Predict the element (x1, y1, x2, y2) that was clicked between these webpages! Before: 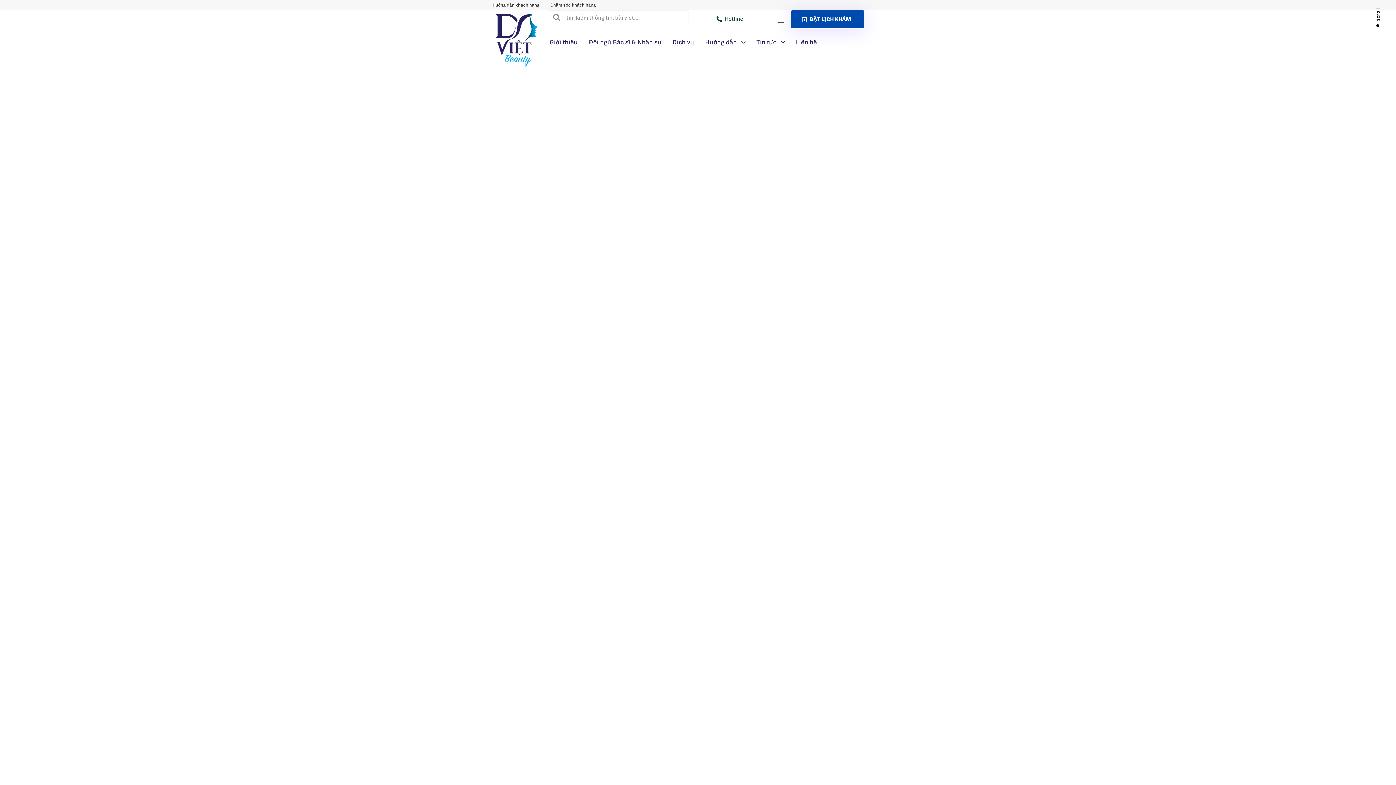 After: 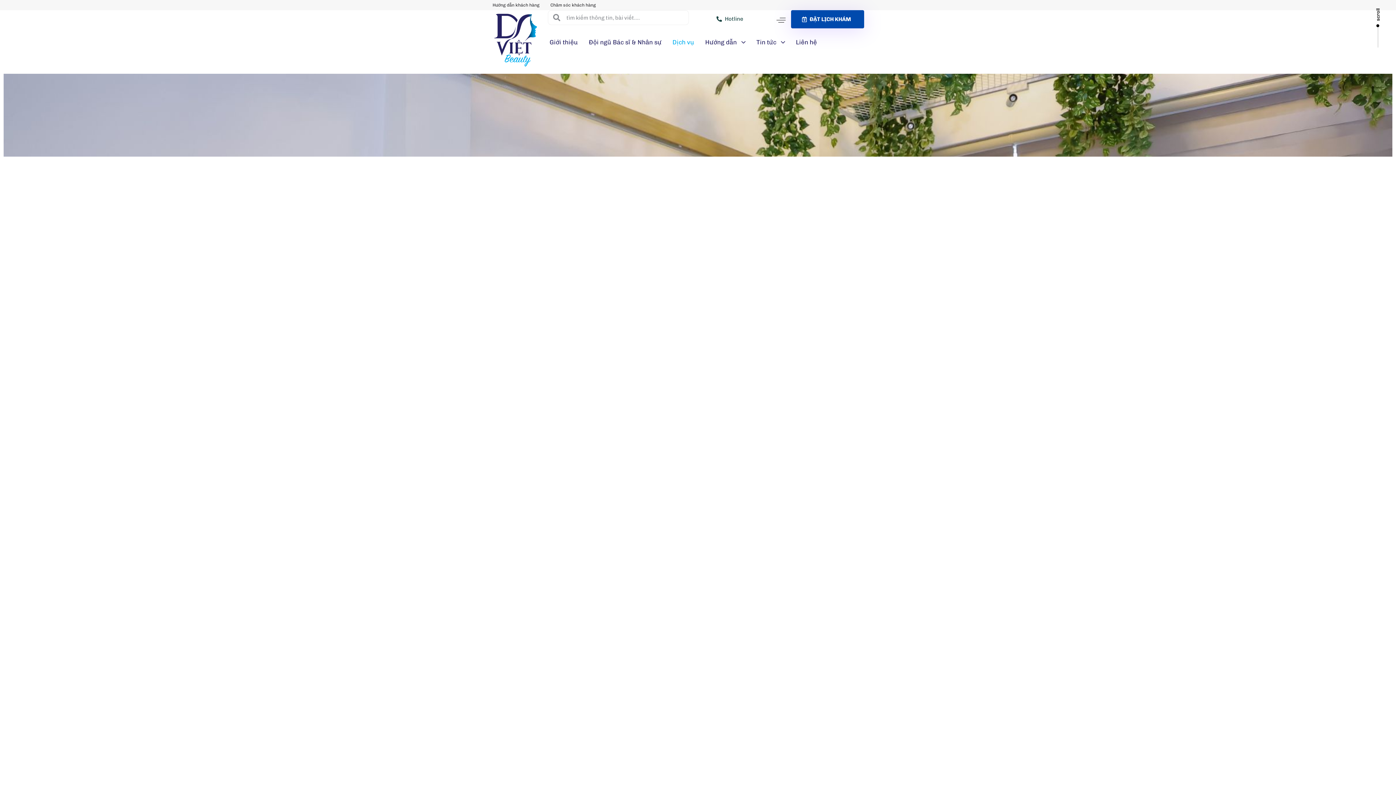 Action: label: Dịch vụ bbox: (667, 33, 699, 50)